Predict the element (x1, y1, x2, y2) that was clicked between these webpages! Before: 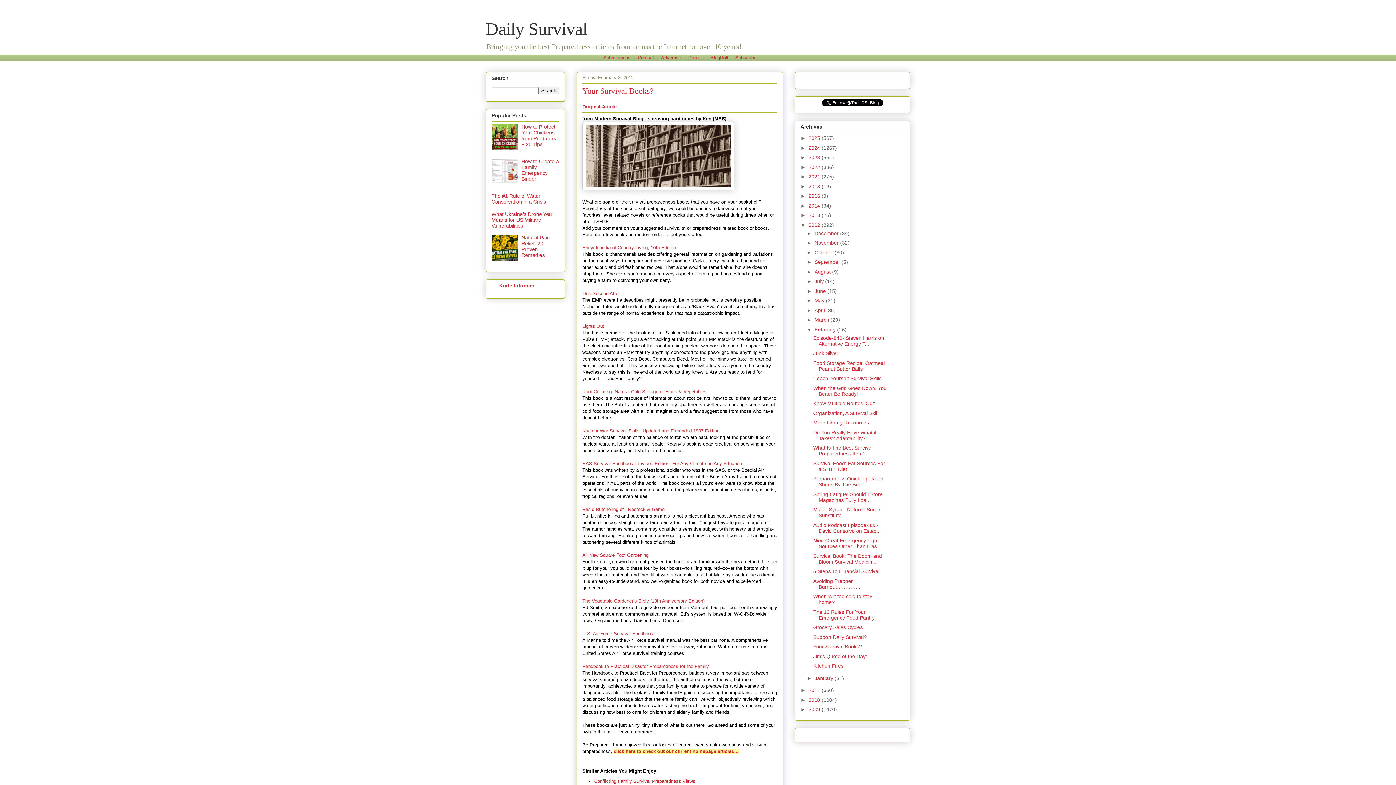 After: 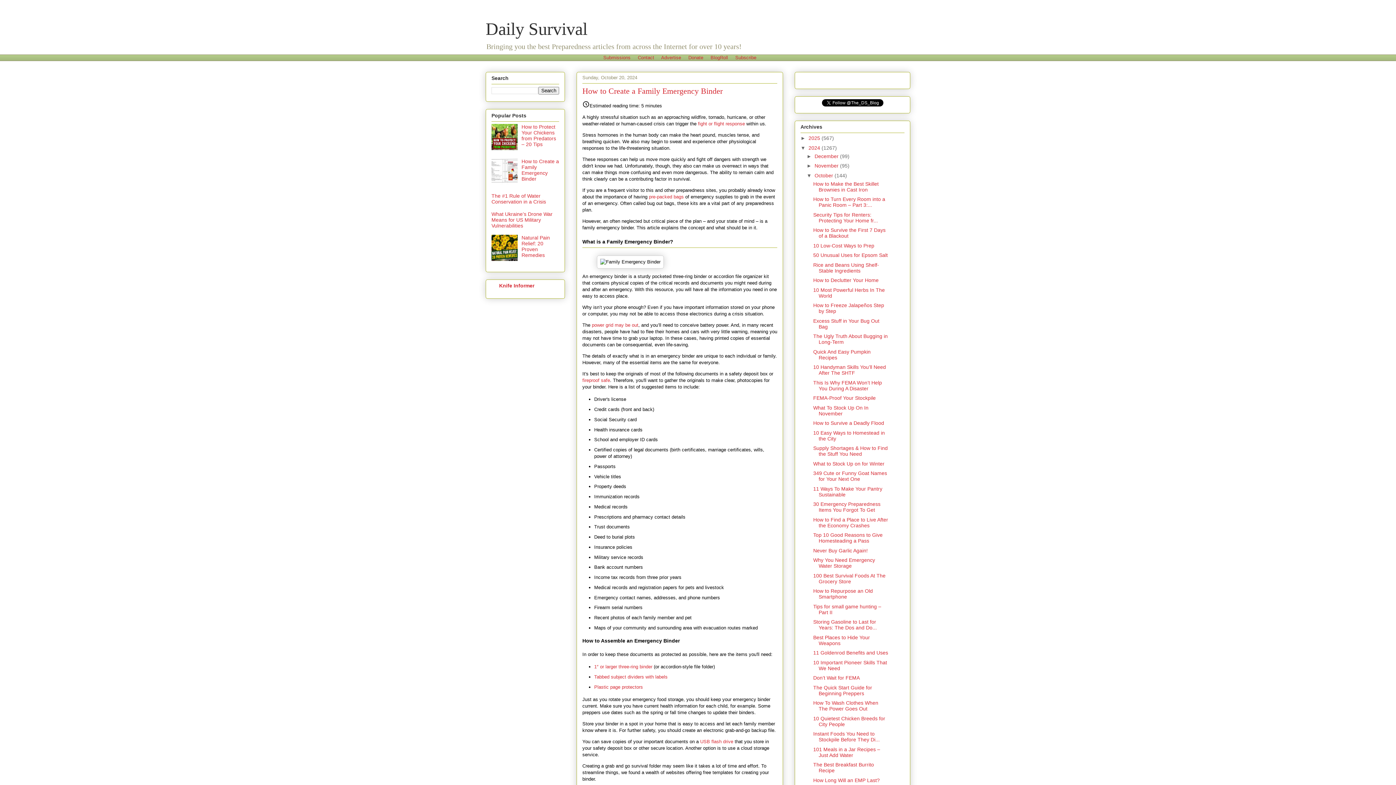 Action: label: How to Create a Family Emergency Binder bbox: (521, 158, 559, 181)